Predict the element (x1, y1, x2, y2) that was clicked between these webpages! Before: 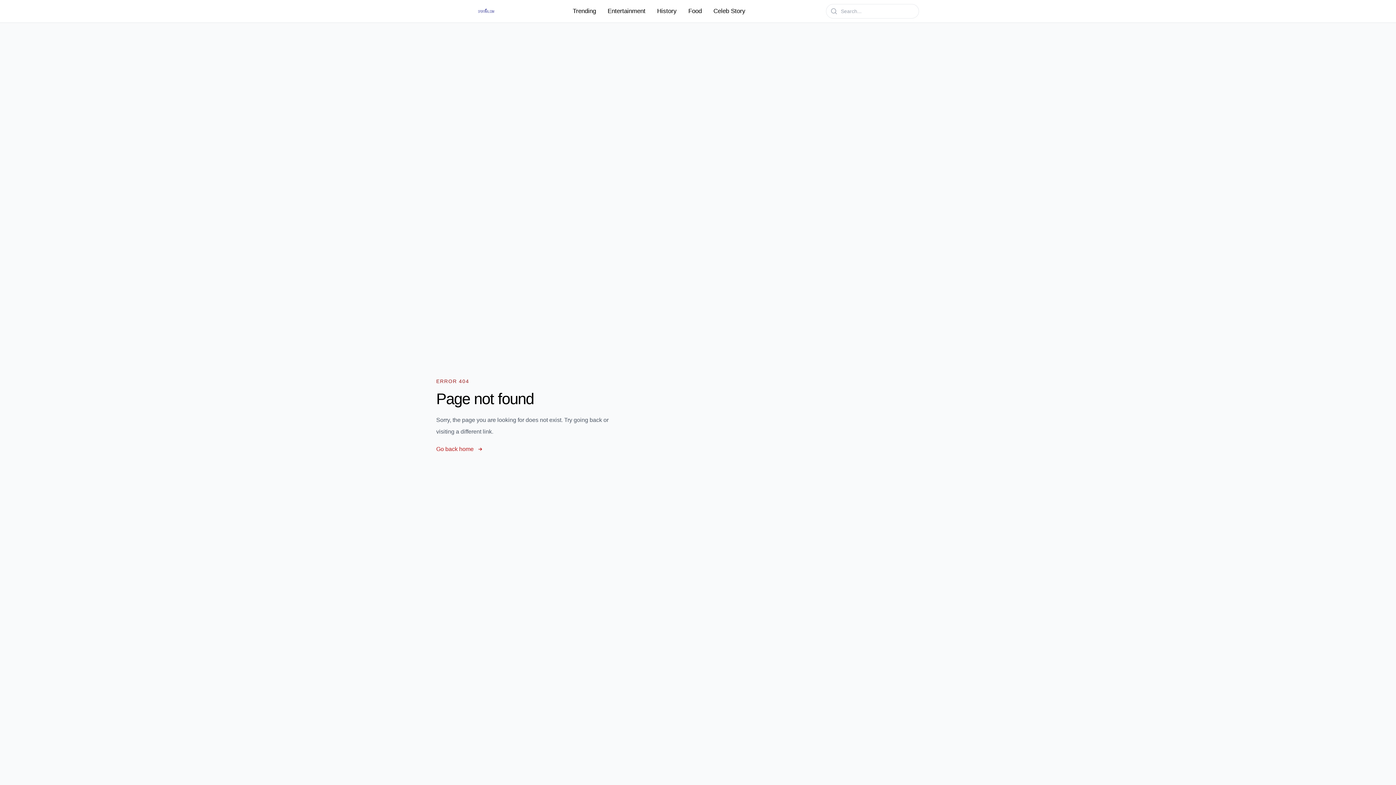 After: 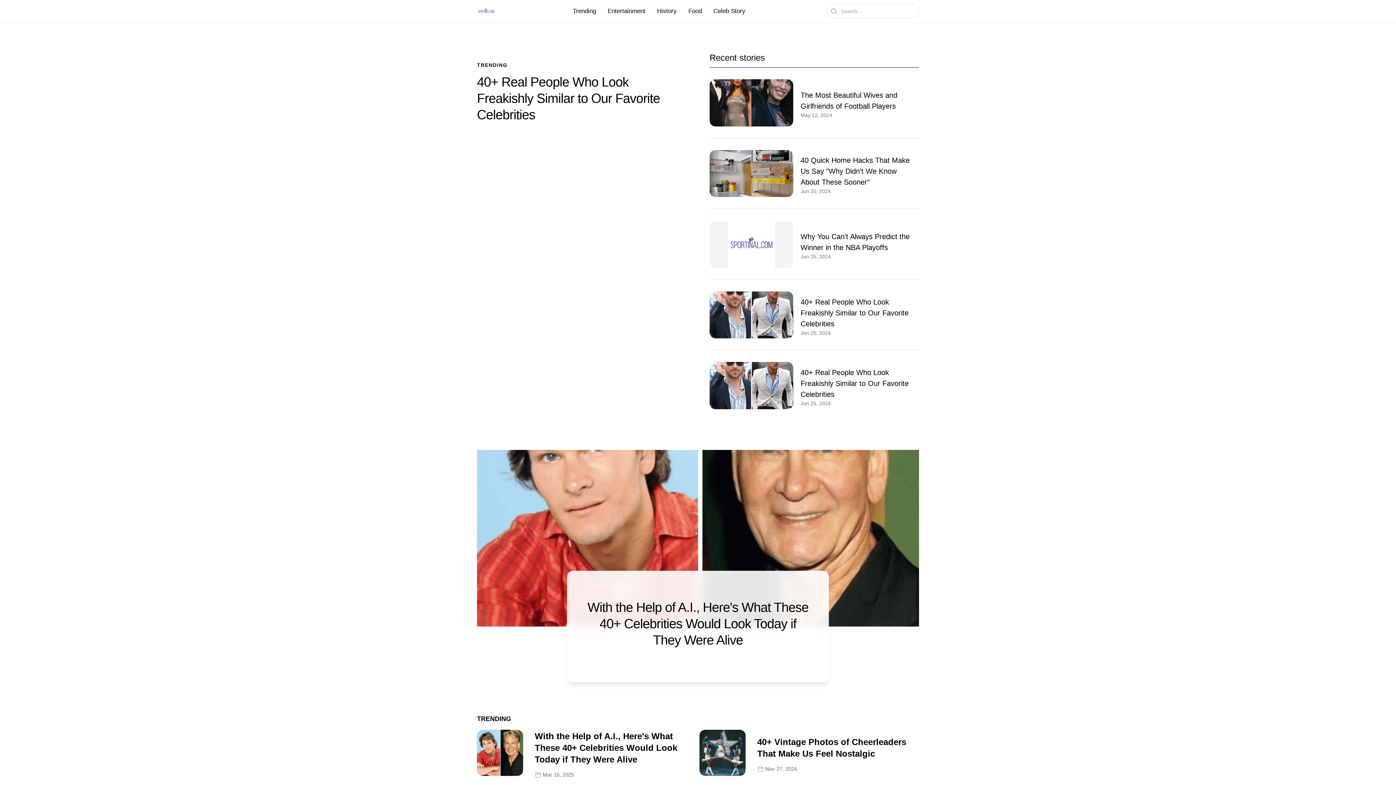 Action: bbox: (477, 2, 495, 20)